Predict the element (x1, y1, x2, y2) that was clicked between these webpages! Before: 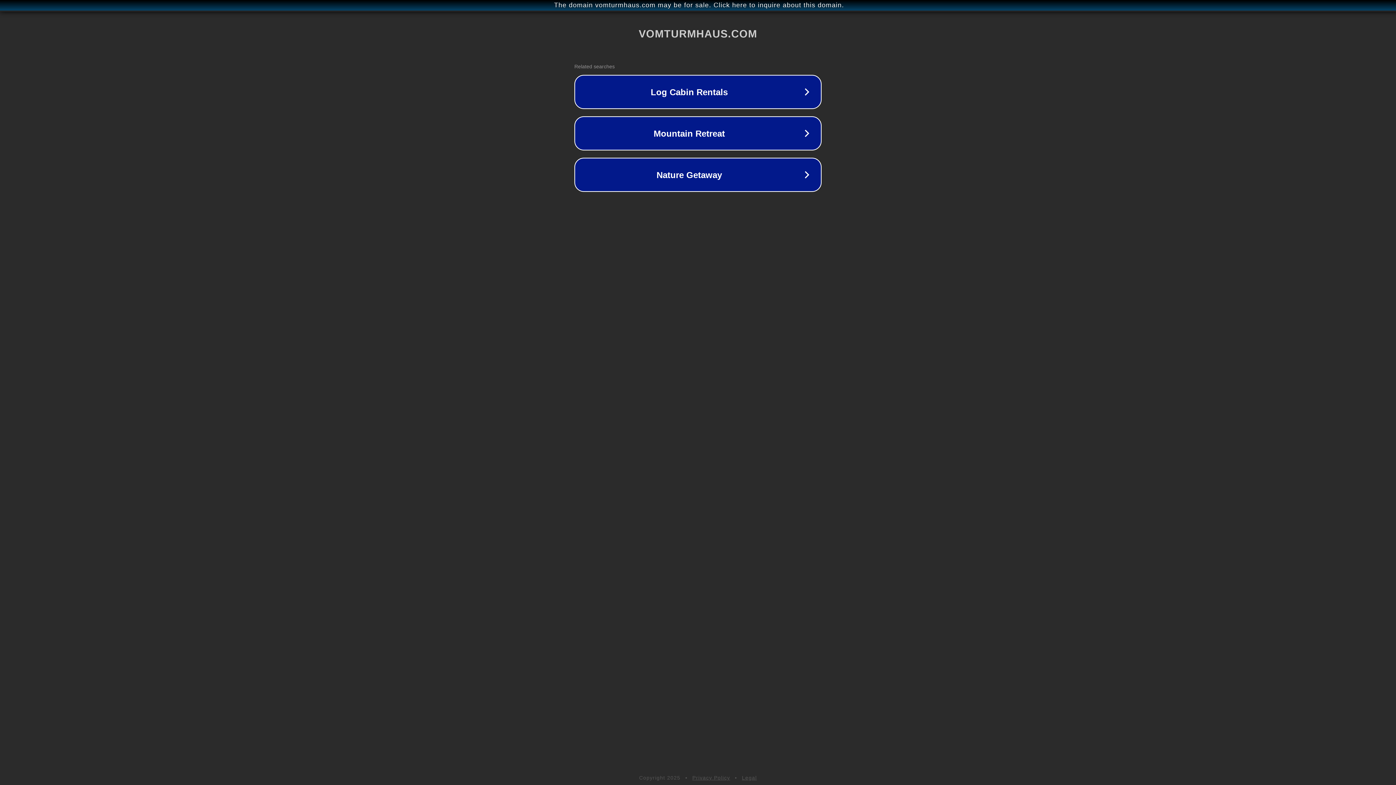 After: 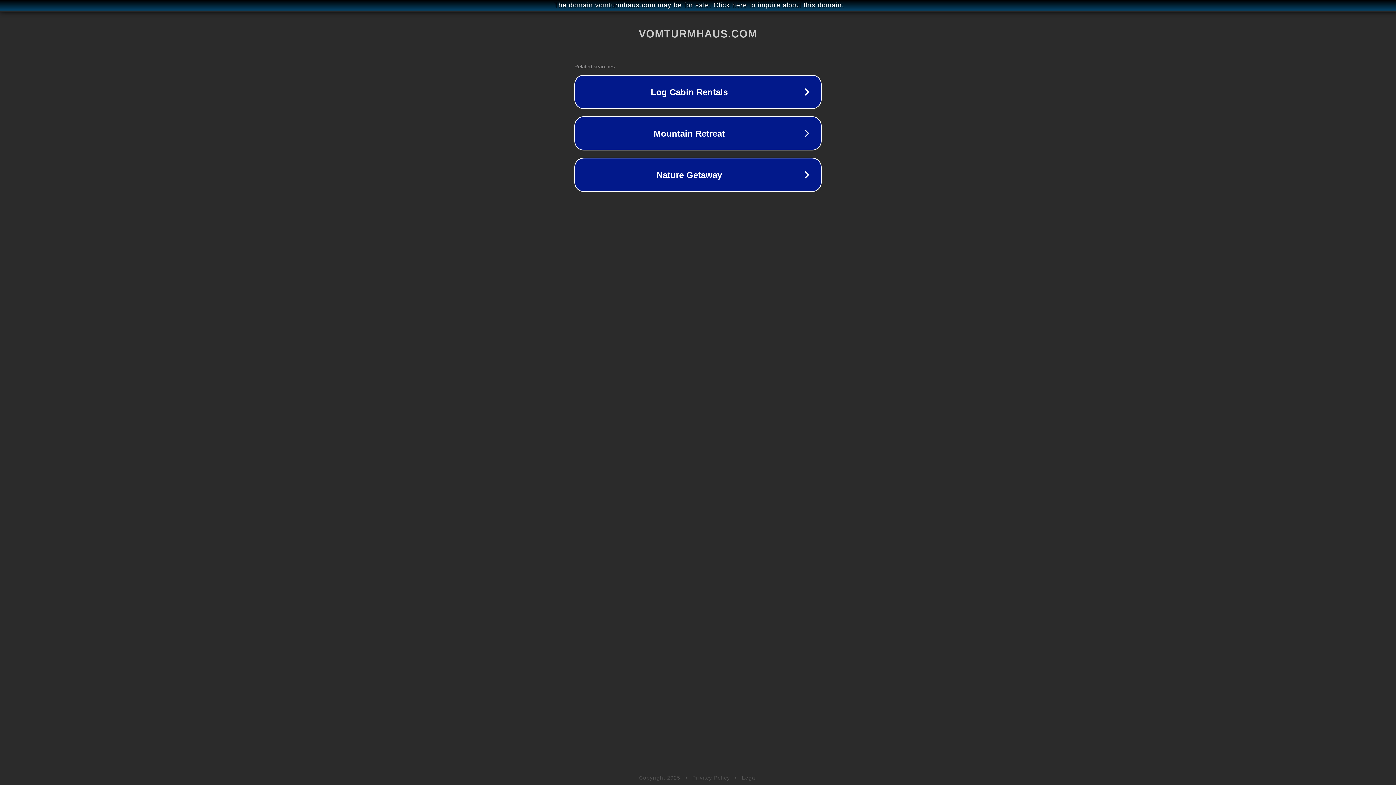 Action: bbox: (692, 775, 730, 781) label: Privacy Policy